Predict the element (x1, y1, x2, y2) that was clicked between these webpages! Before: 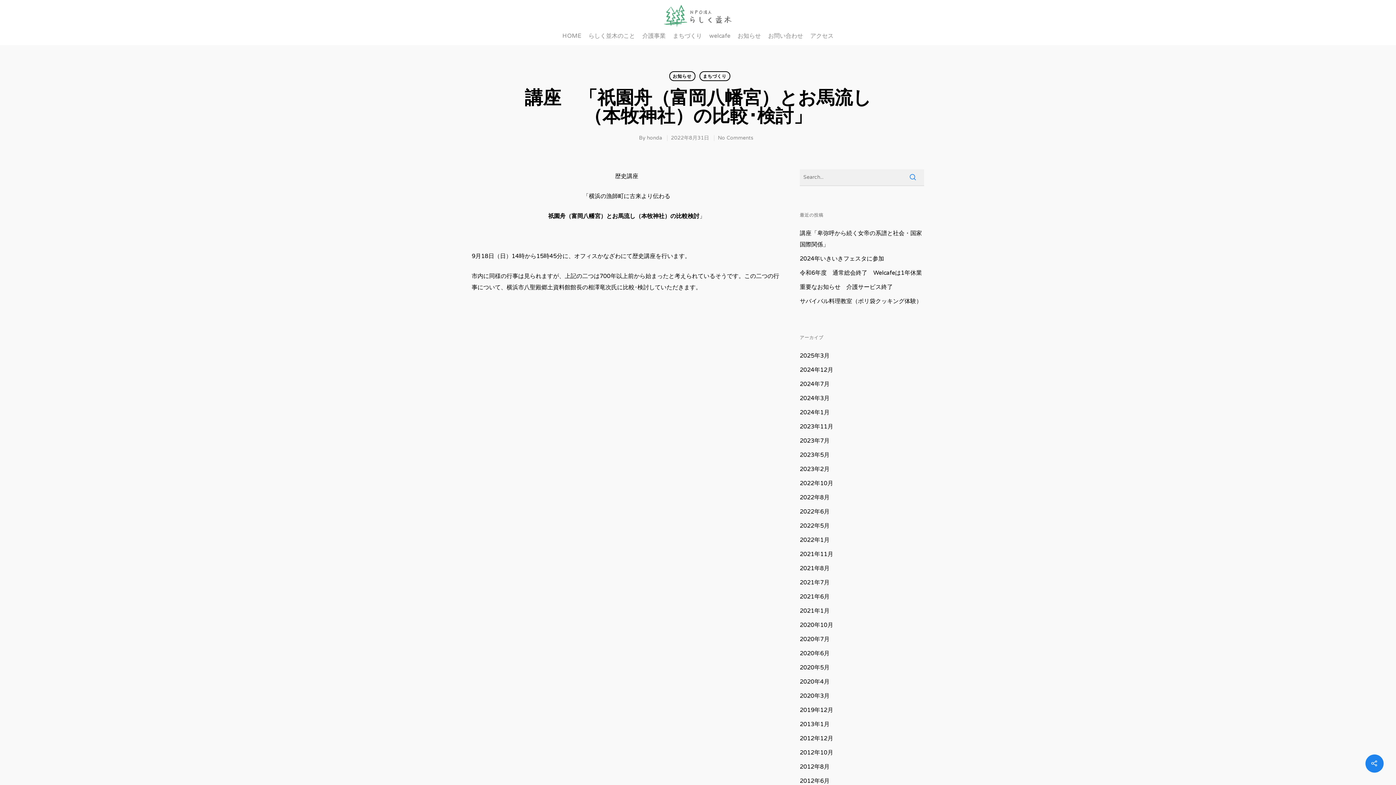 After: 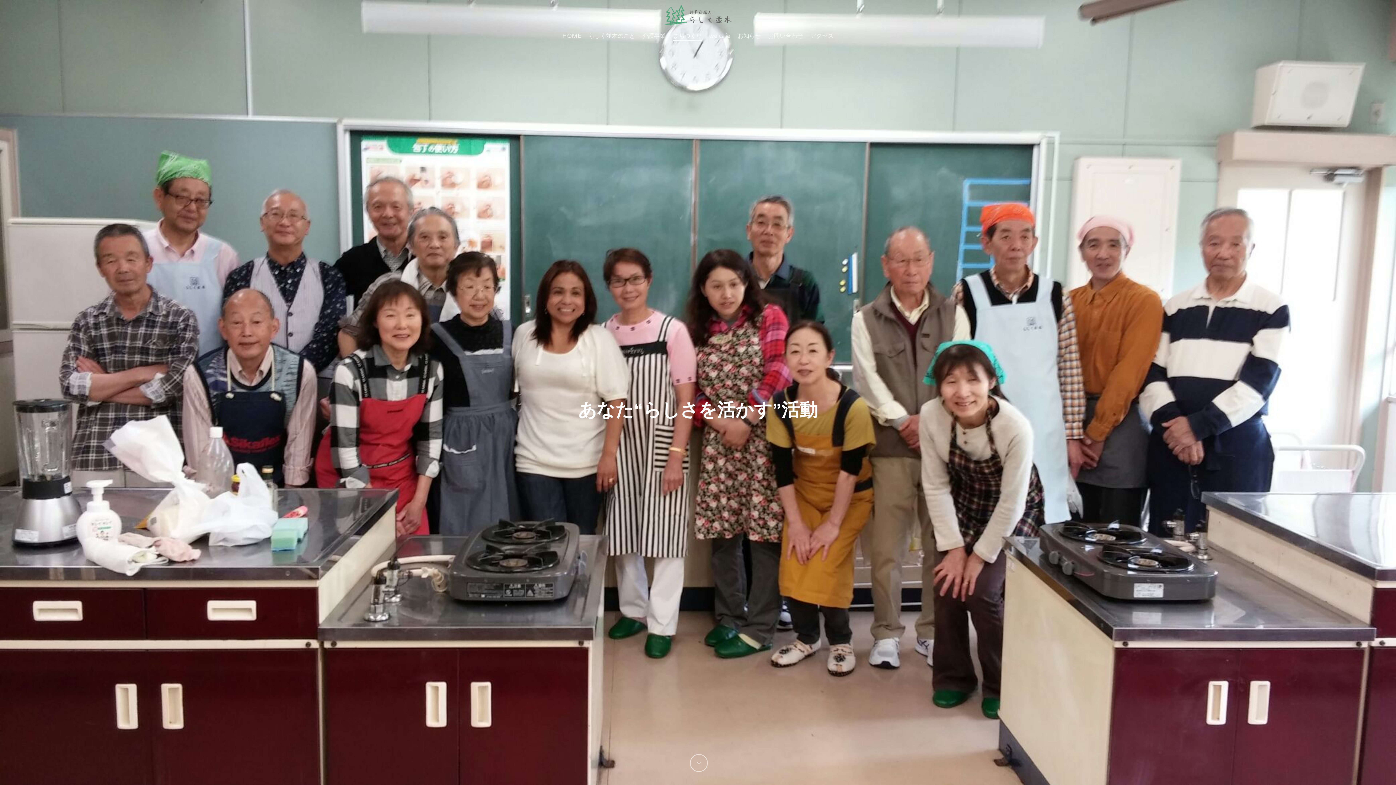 Action: bbox: (673, 32, 702, 45) label: まちづくり